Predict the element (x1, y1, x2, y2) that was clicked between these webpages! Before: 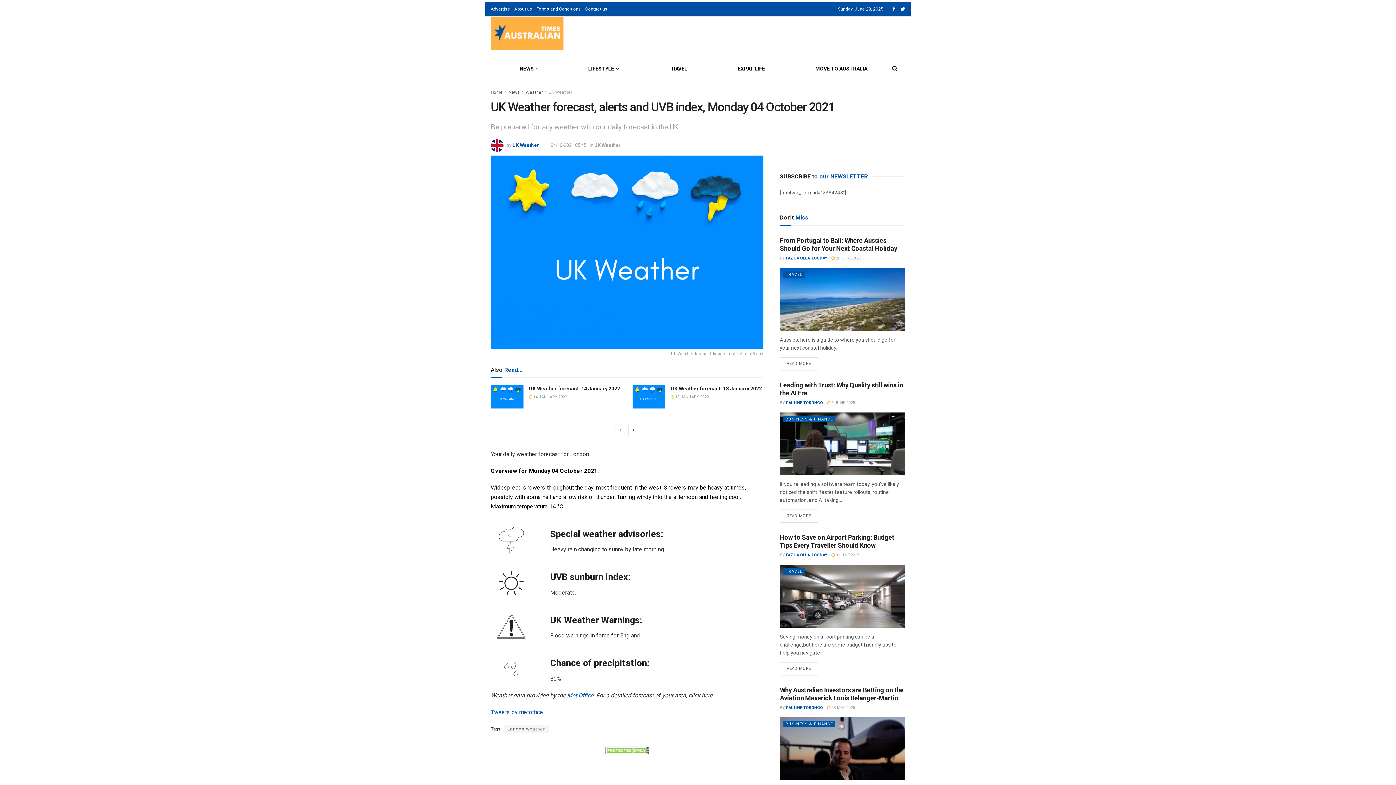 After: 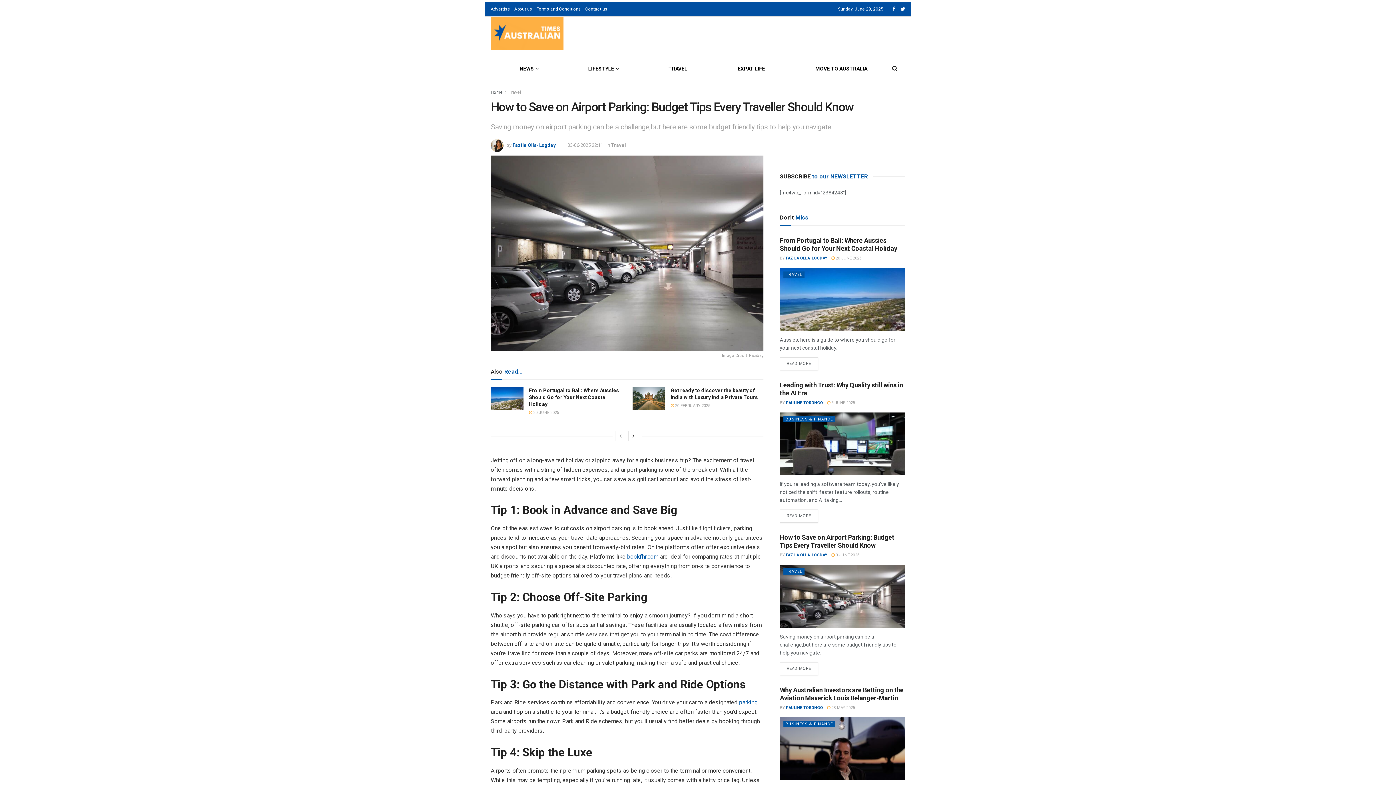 Action: bbox: (780, 533, 894, 549) label: How to Save on Airport Parking: Budget Tips Every Traveller Should Know